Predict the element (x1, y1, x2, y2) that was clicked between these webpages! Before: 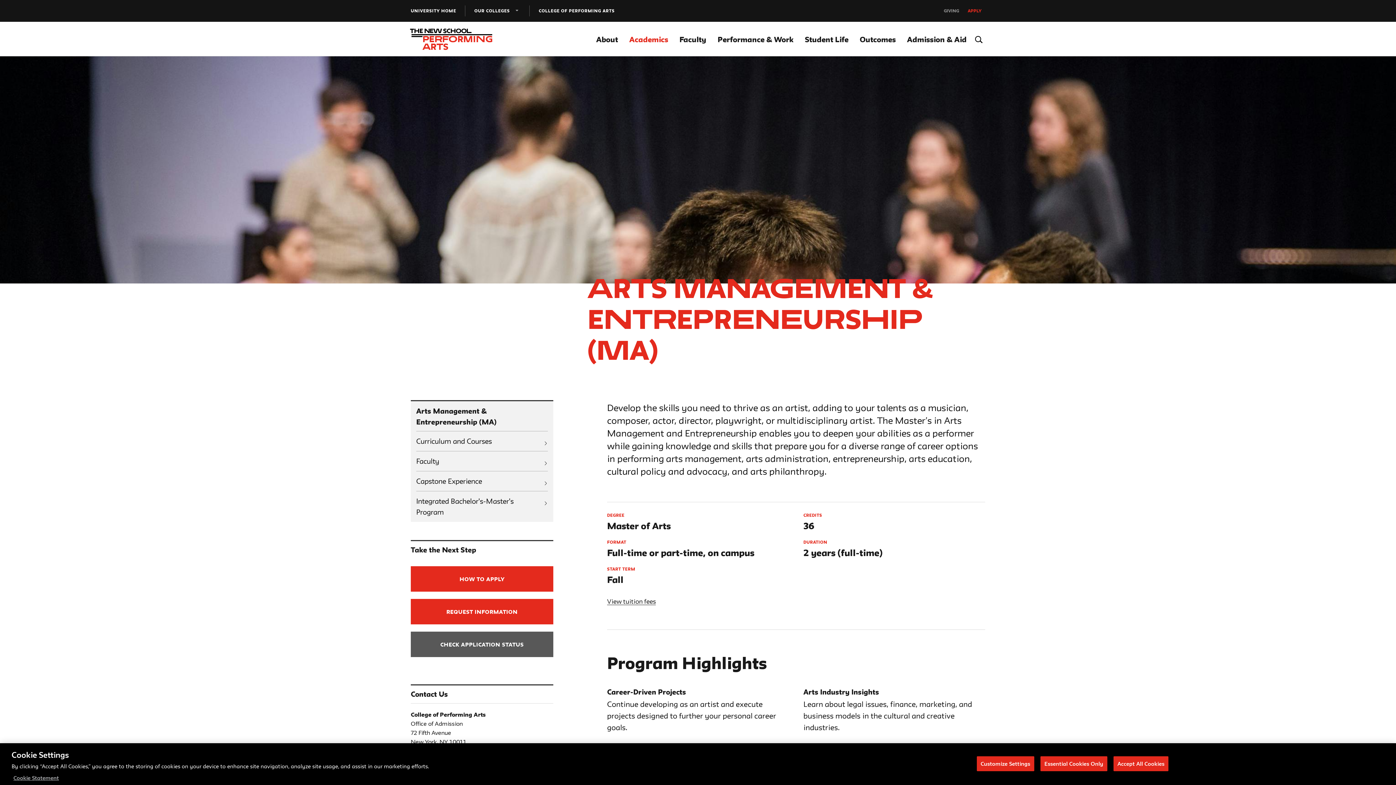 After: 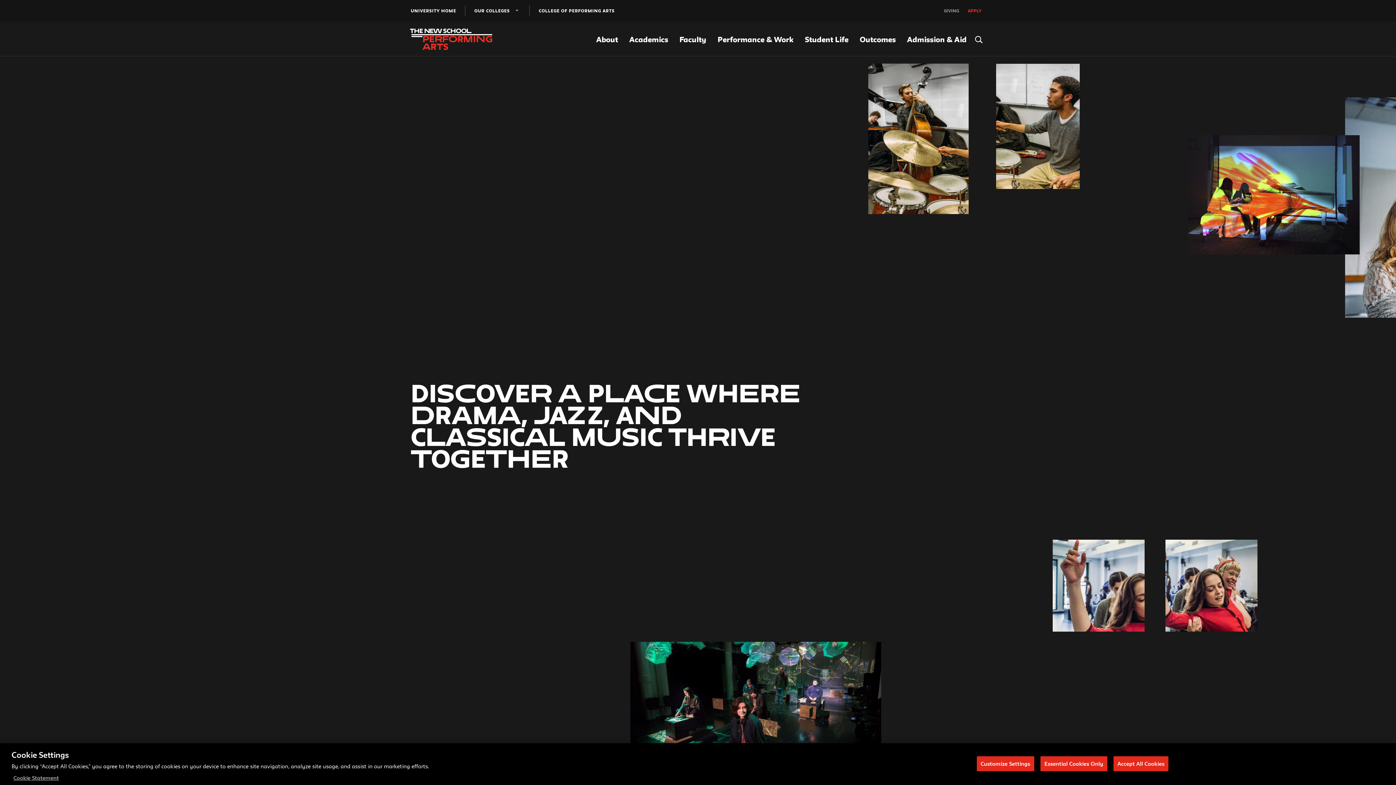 Action: bbox: (538, 0, 614, 21) label: COLLEGE OF PERFORMING ARTS